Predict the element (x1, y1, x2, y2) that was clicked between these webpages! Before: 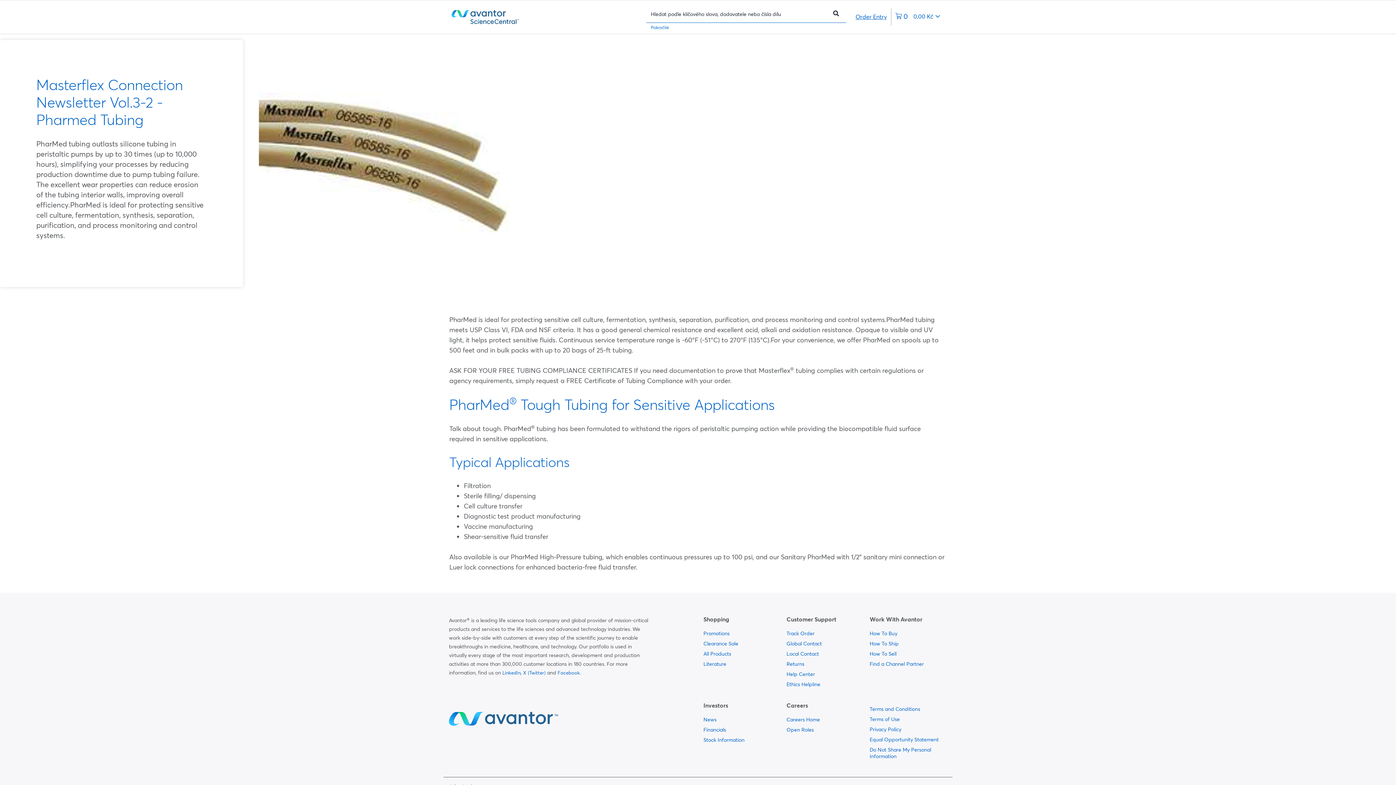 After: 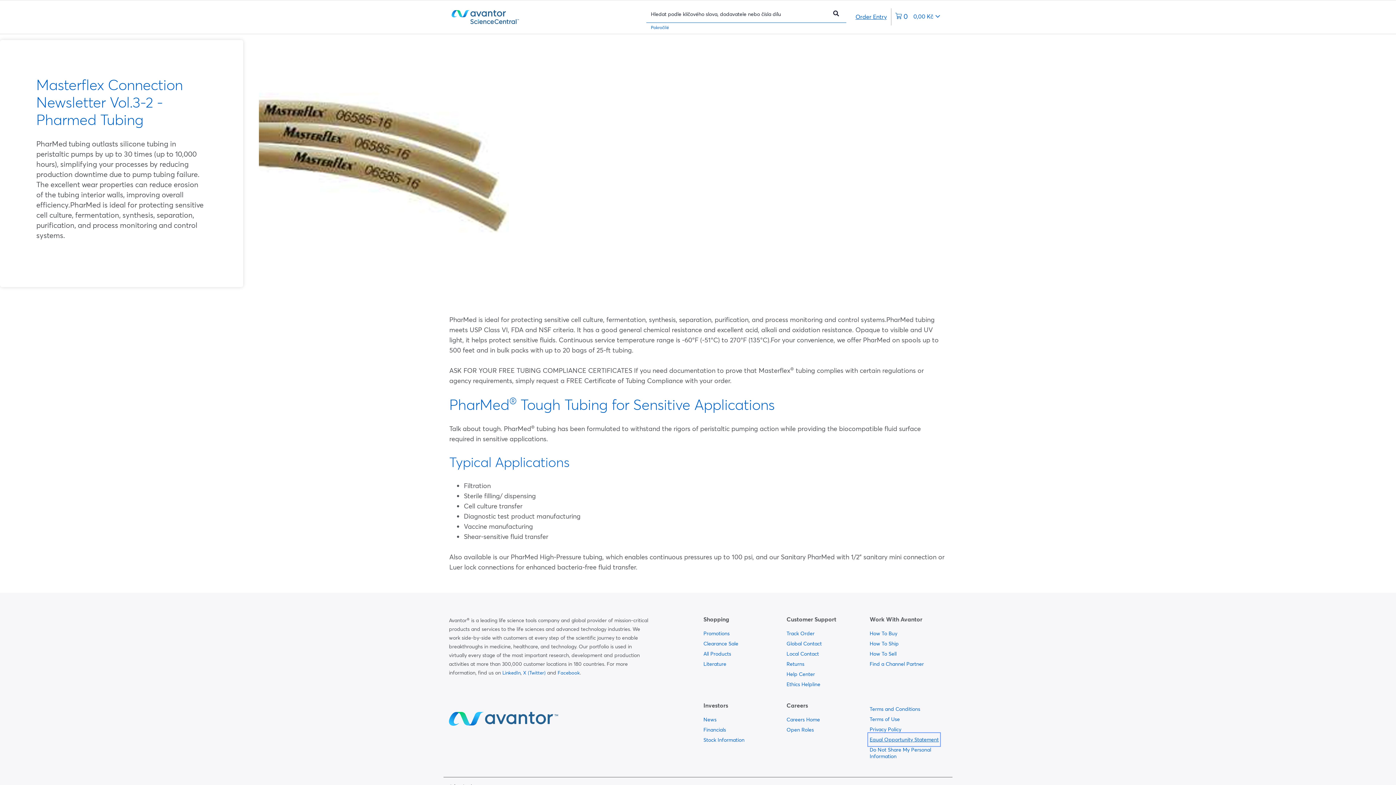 Action: label:   bbox: (869, 734, 939, 745)